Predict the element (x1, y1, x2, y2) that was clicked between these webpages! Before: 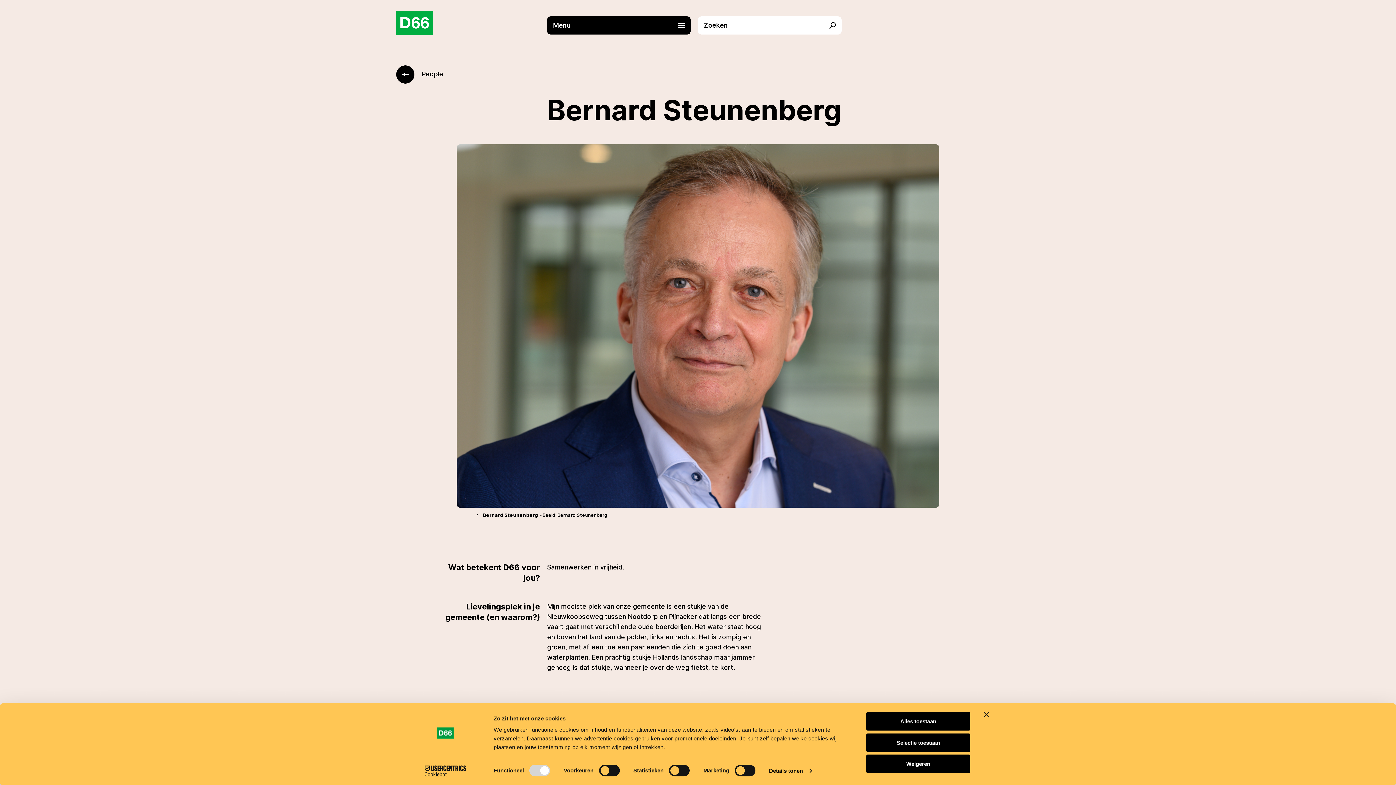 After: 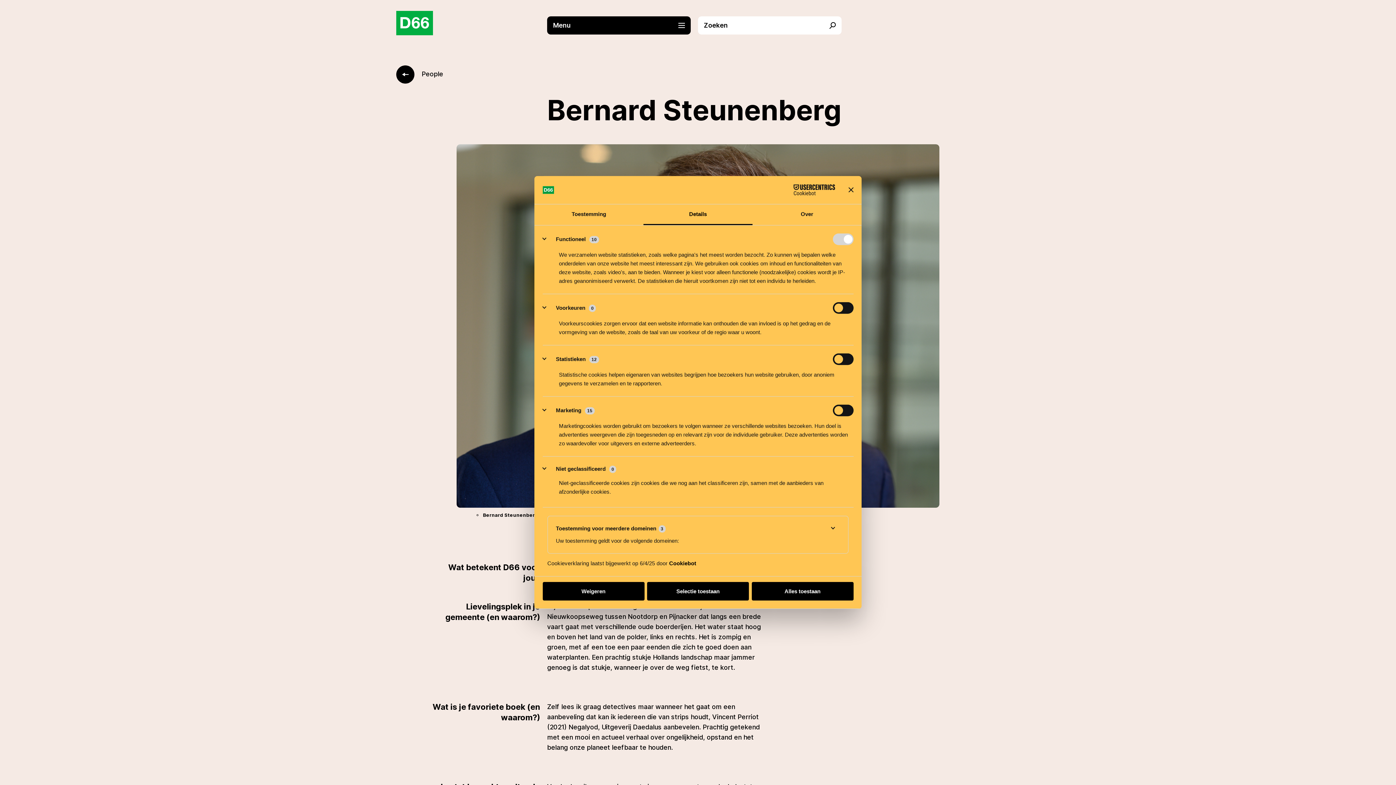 Action: bbox: (769, 765, 811, 776) label: Details tonen